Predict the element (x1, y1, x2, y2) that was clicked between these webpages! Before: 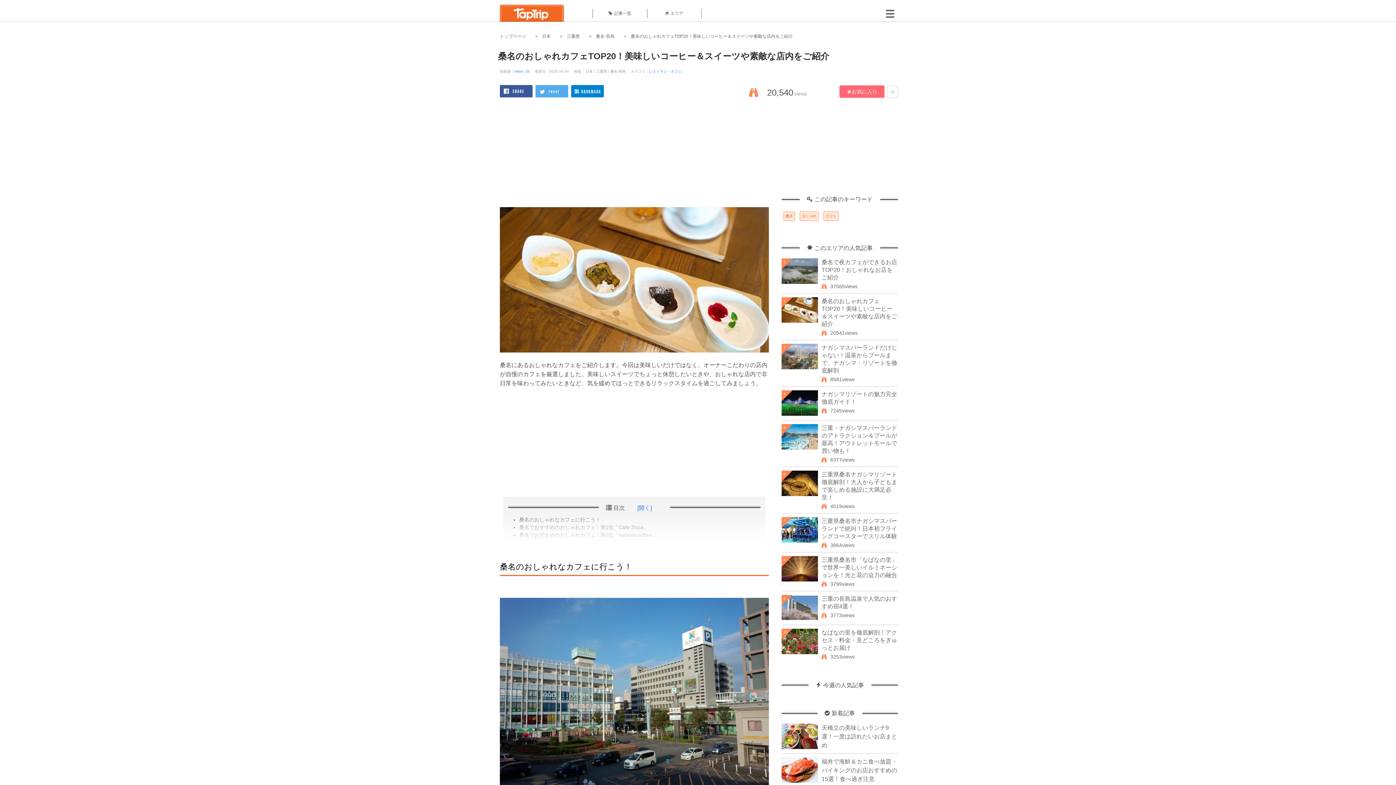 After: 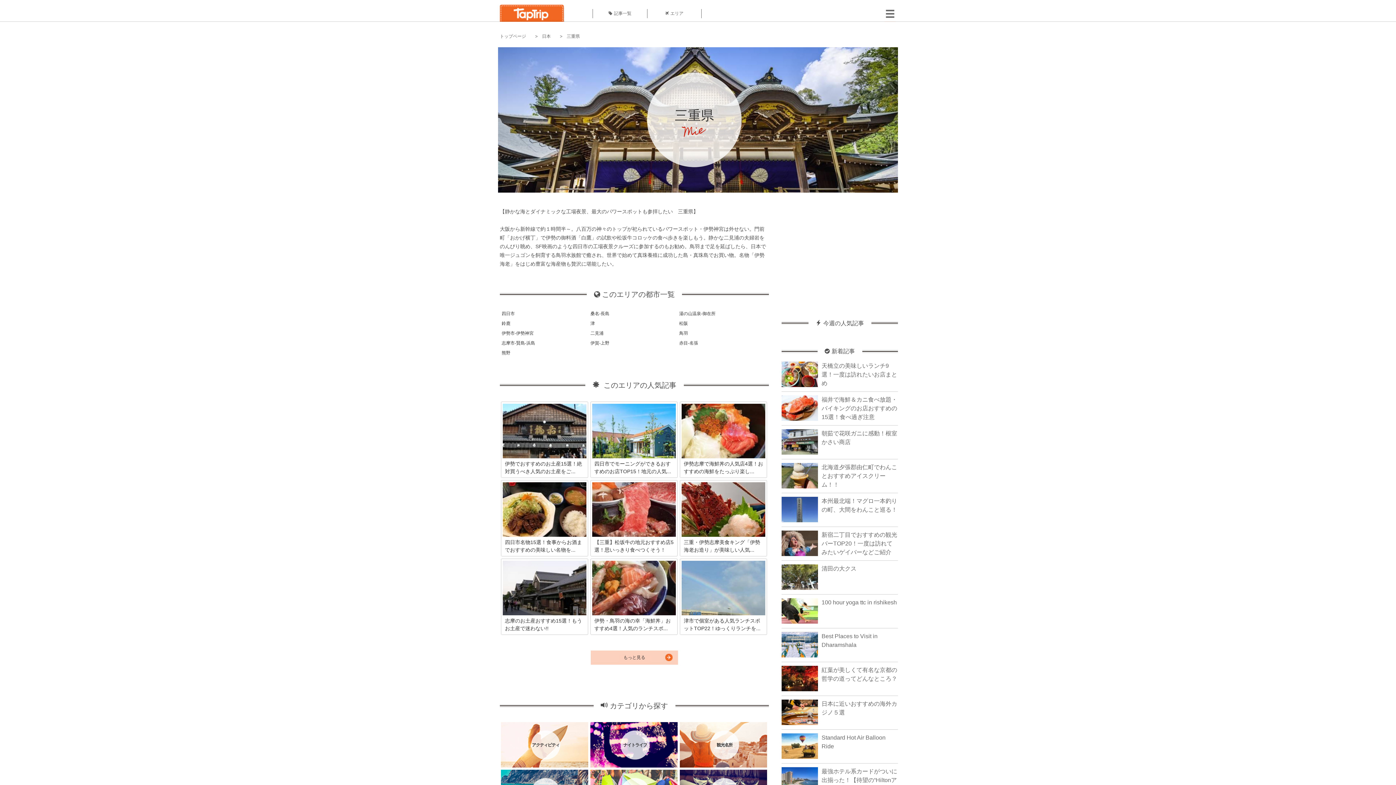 Action: label: 三重県 bbox: (566, 33, 580, 38)